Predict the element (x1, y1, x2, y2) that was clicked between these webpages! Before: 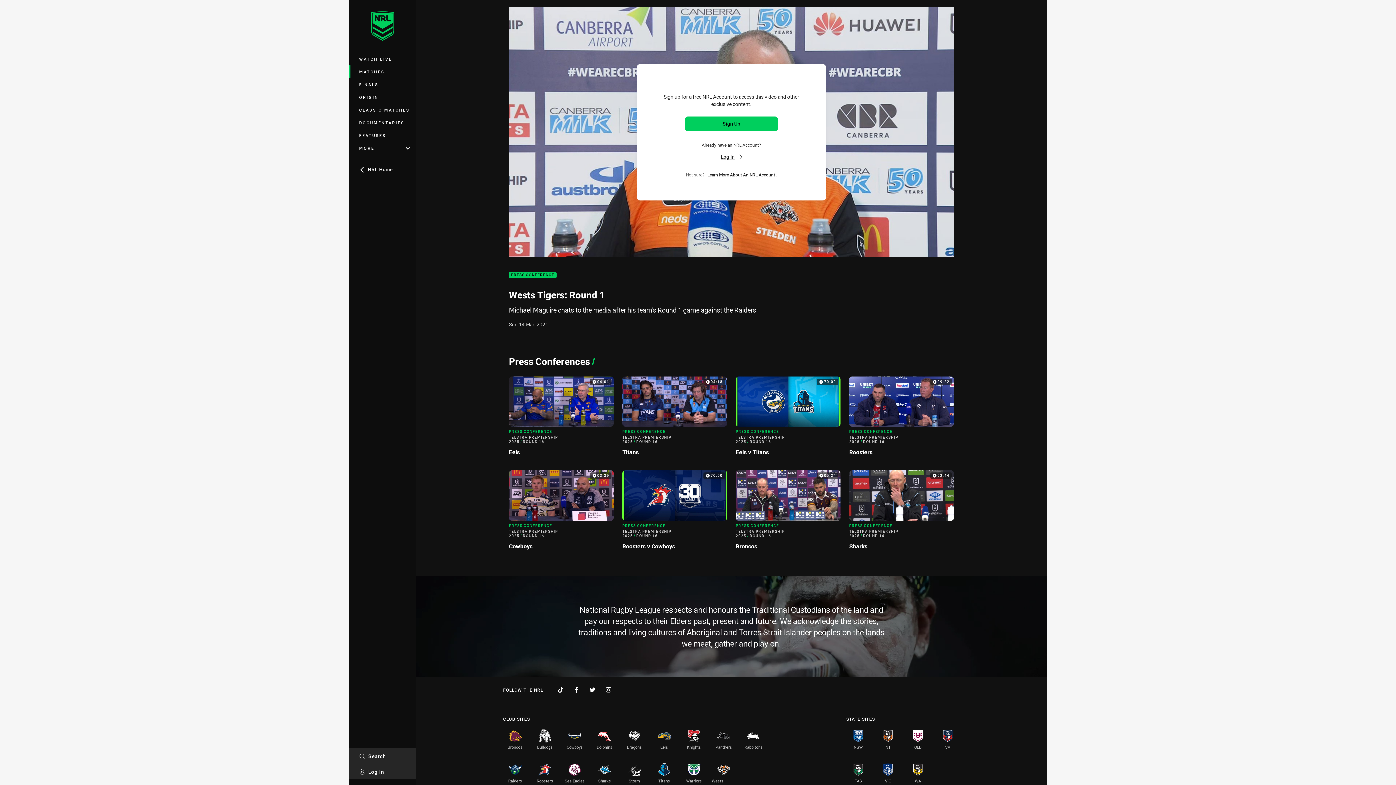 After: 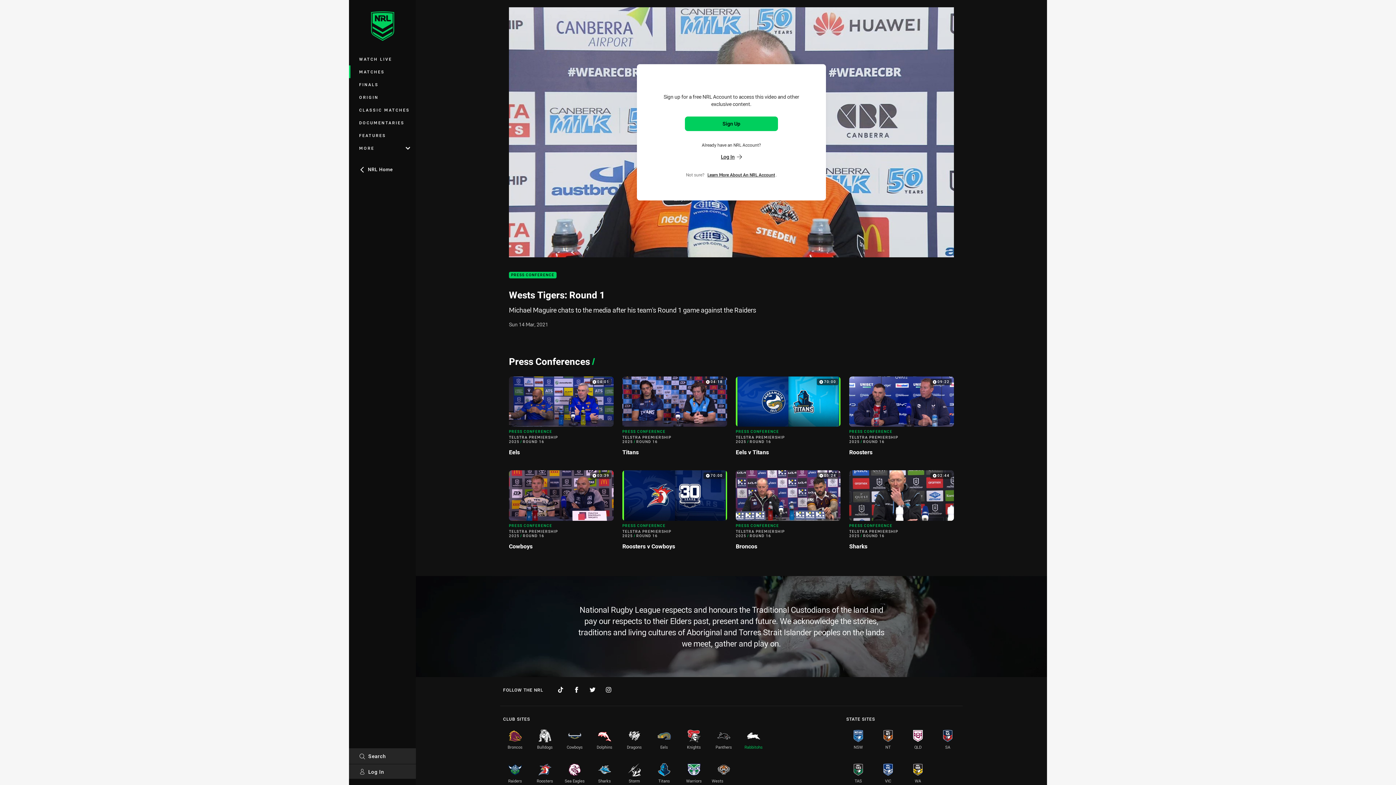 Action: bbox: (741, 723, 765, 751) label: Rabbitohs